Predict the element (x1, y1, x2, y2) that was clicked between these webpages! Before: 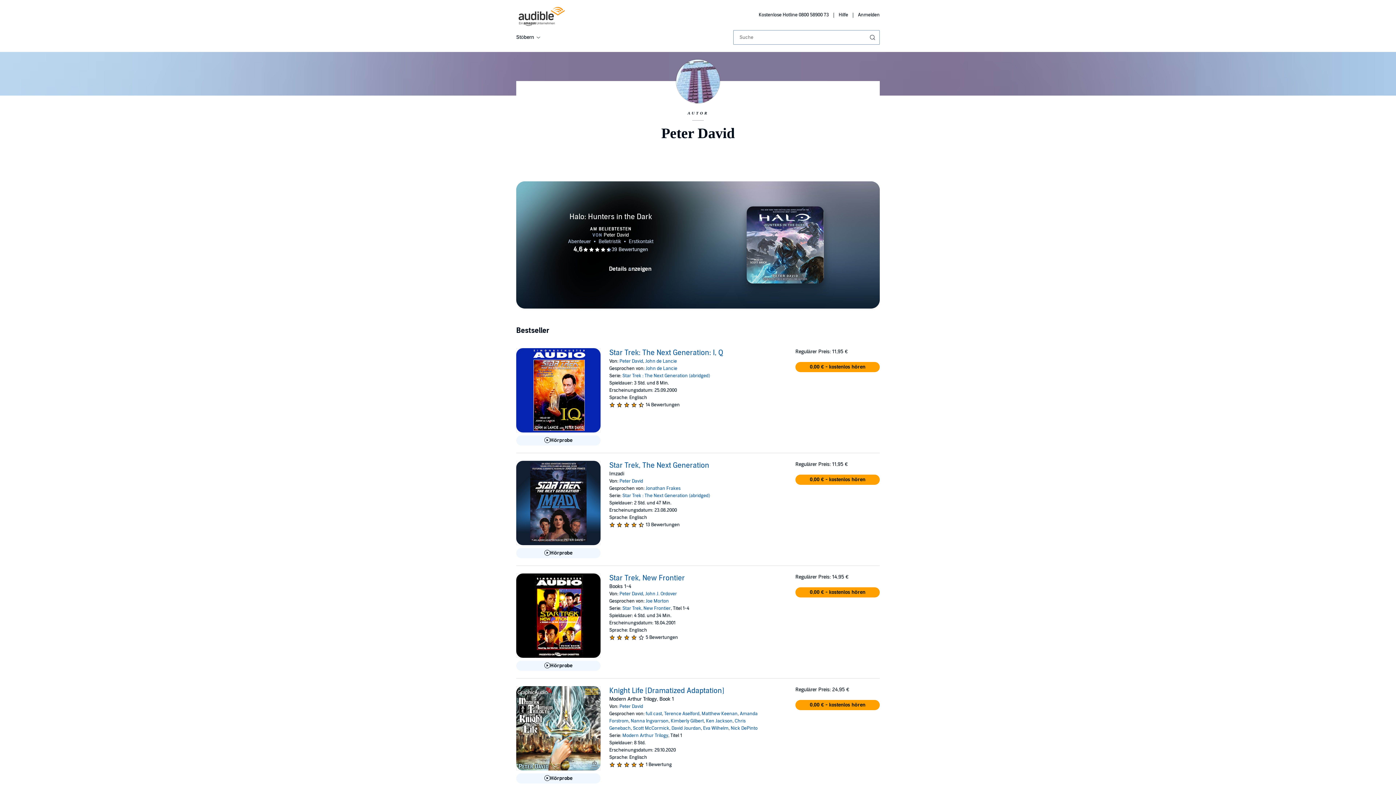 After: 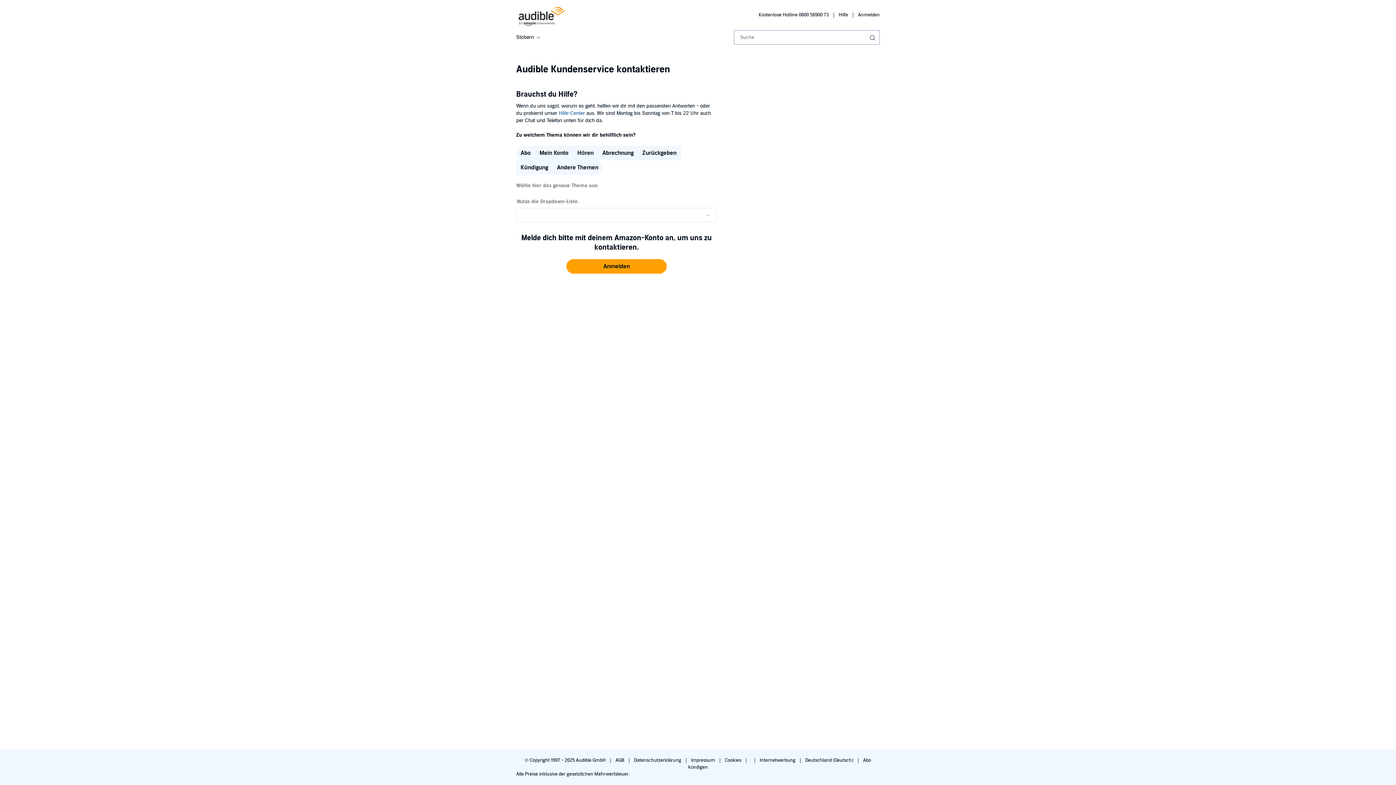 Action: label: Kostenlose Hotline 0800 58900 73  bbox: (758, 12, 830, 17)